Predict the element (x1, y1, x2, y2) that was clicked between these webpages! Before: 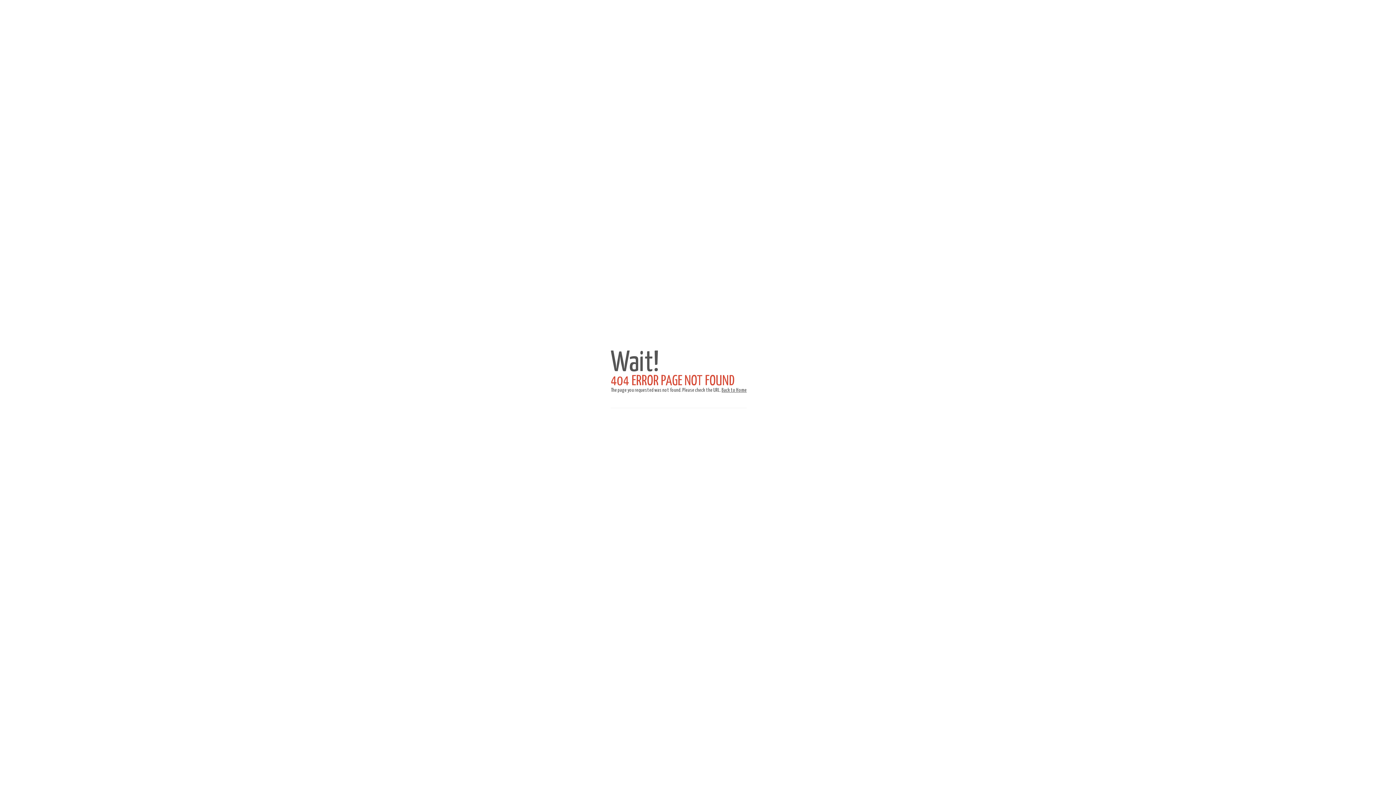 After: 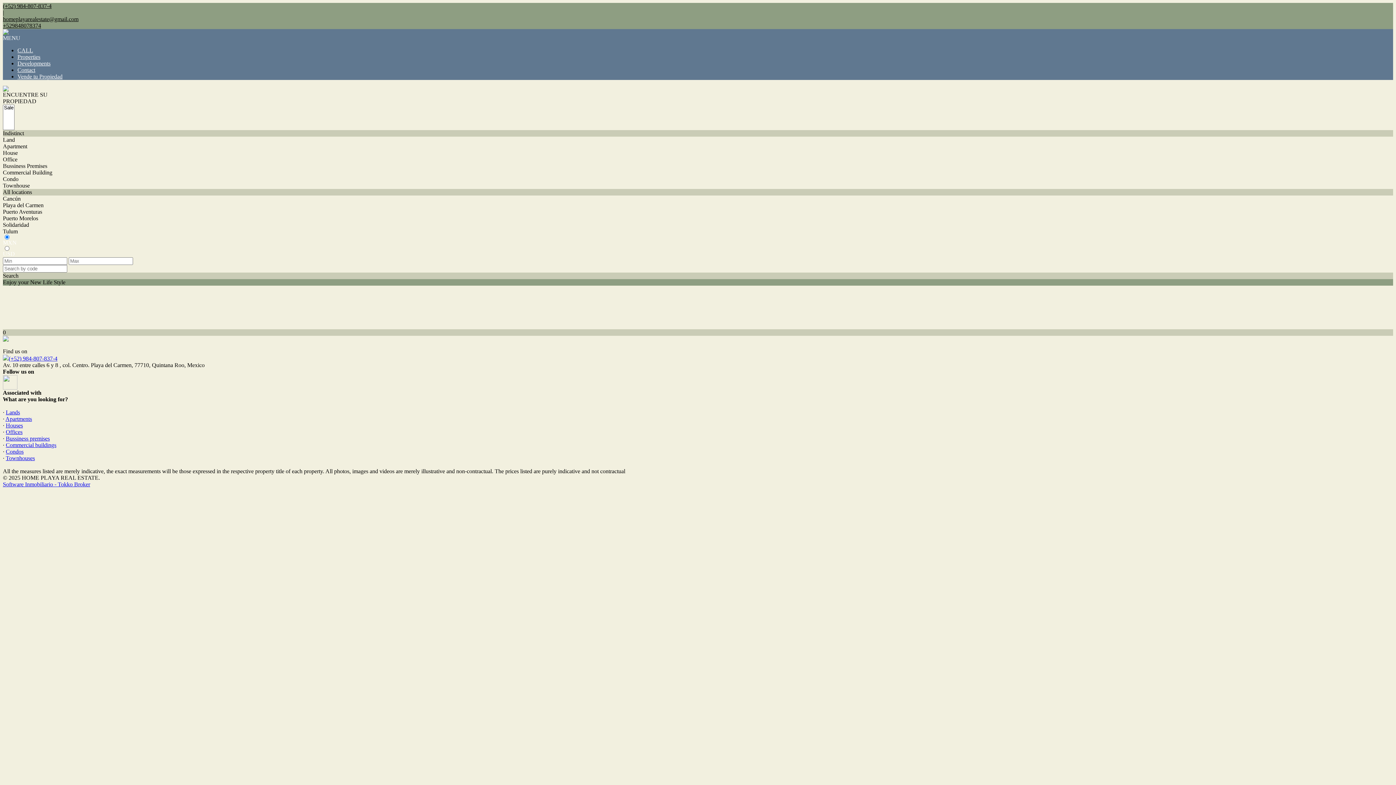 Action: label: Back to Home bbox: (721, 388, 746, 393)